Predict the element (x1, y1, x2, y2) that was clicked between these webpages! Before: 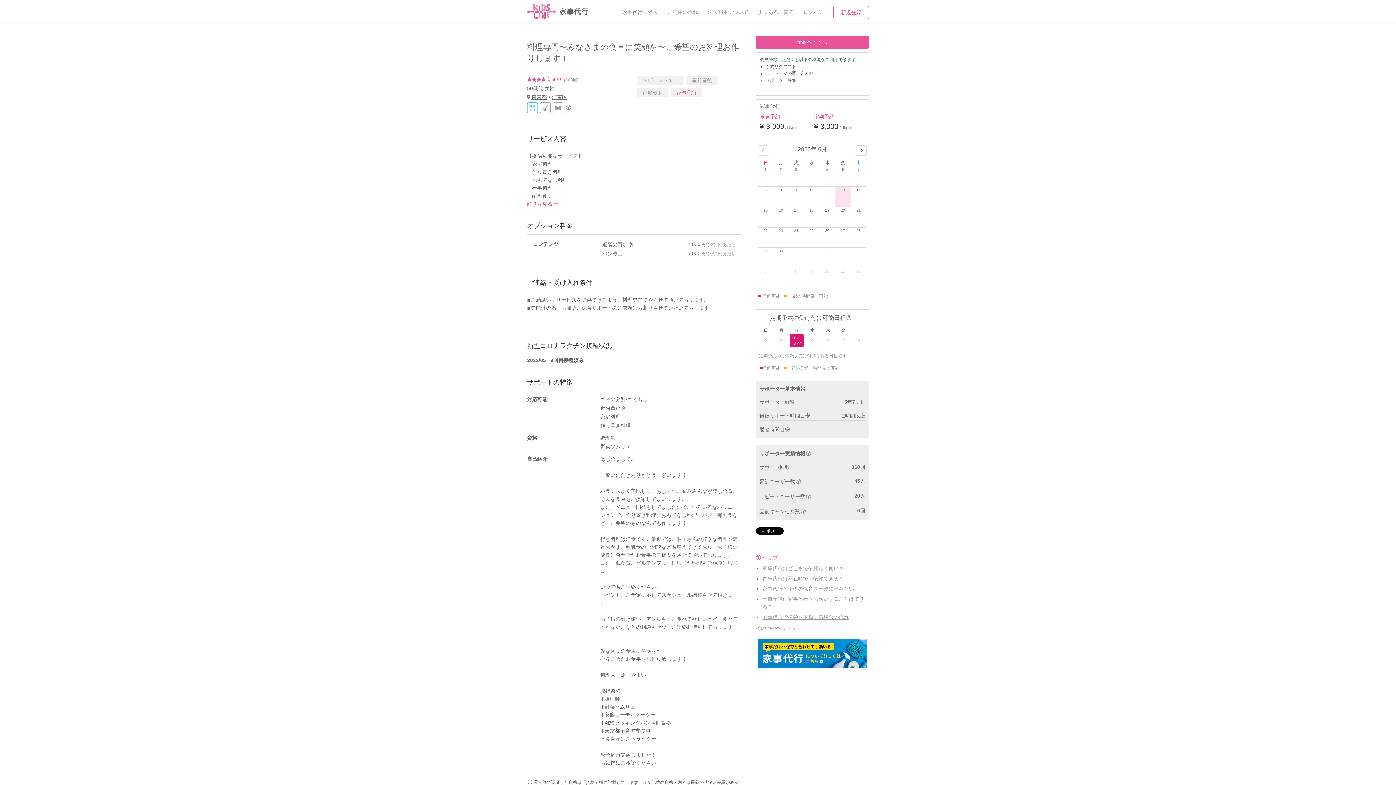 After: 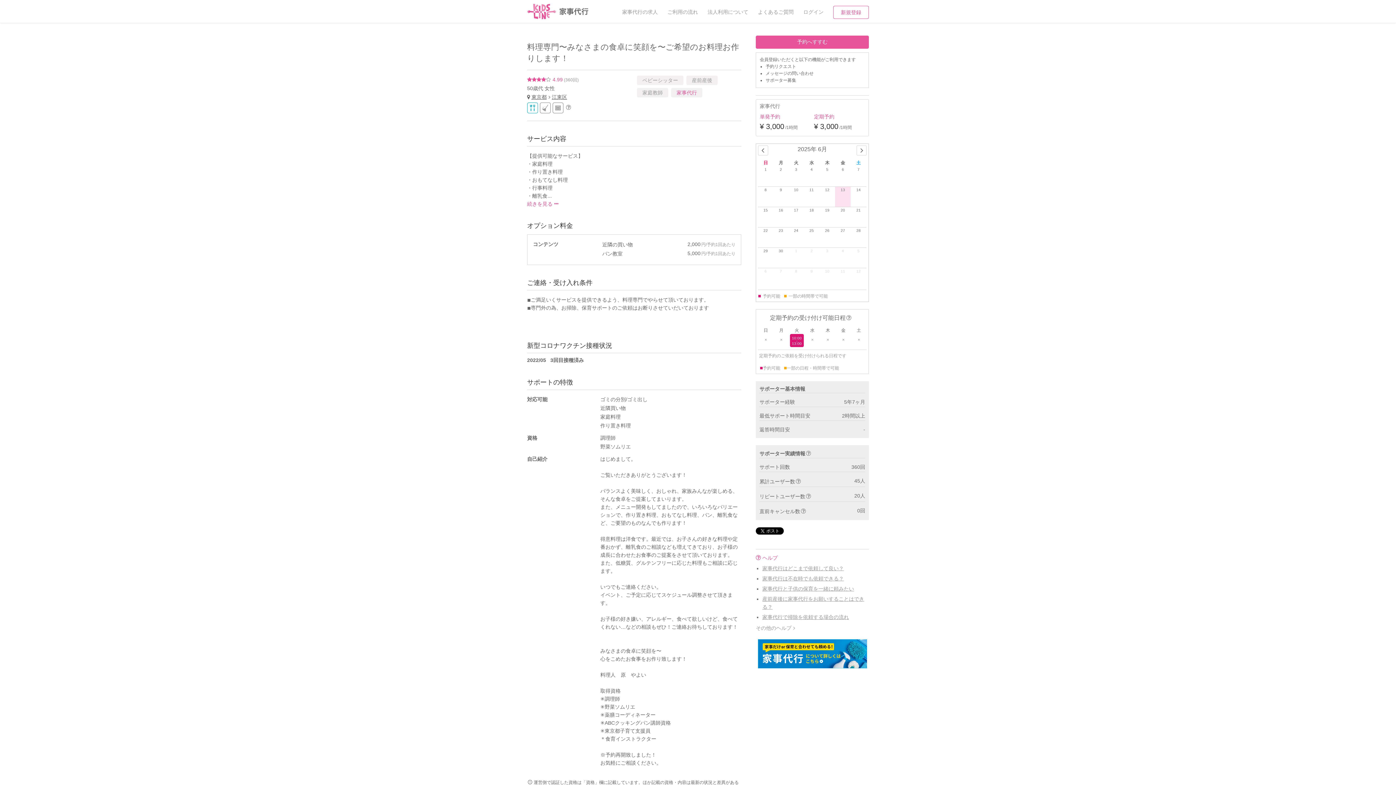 Action: label: ベビーシッター bbox: (637, 75, 683, 85)